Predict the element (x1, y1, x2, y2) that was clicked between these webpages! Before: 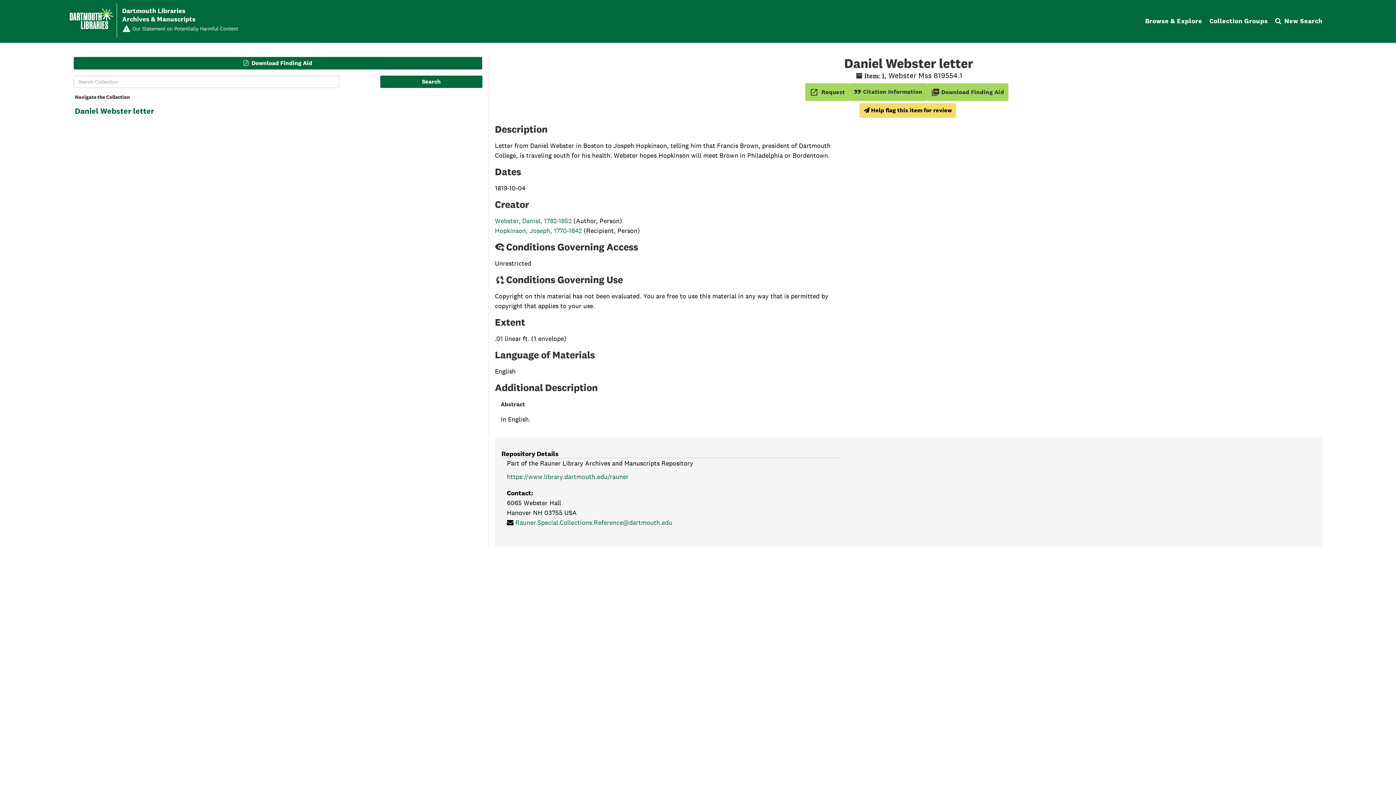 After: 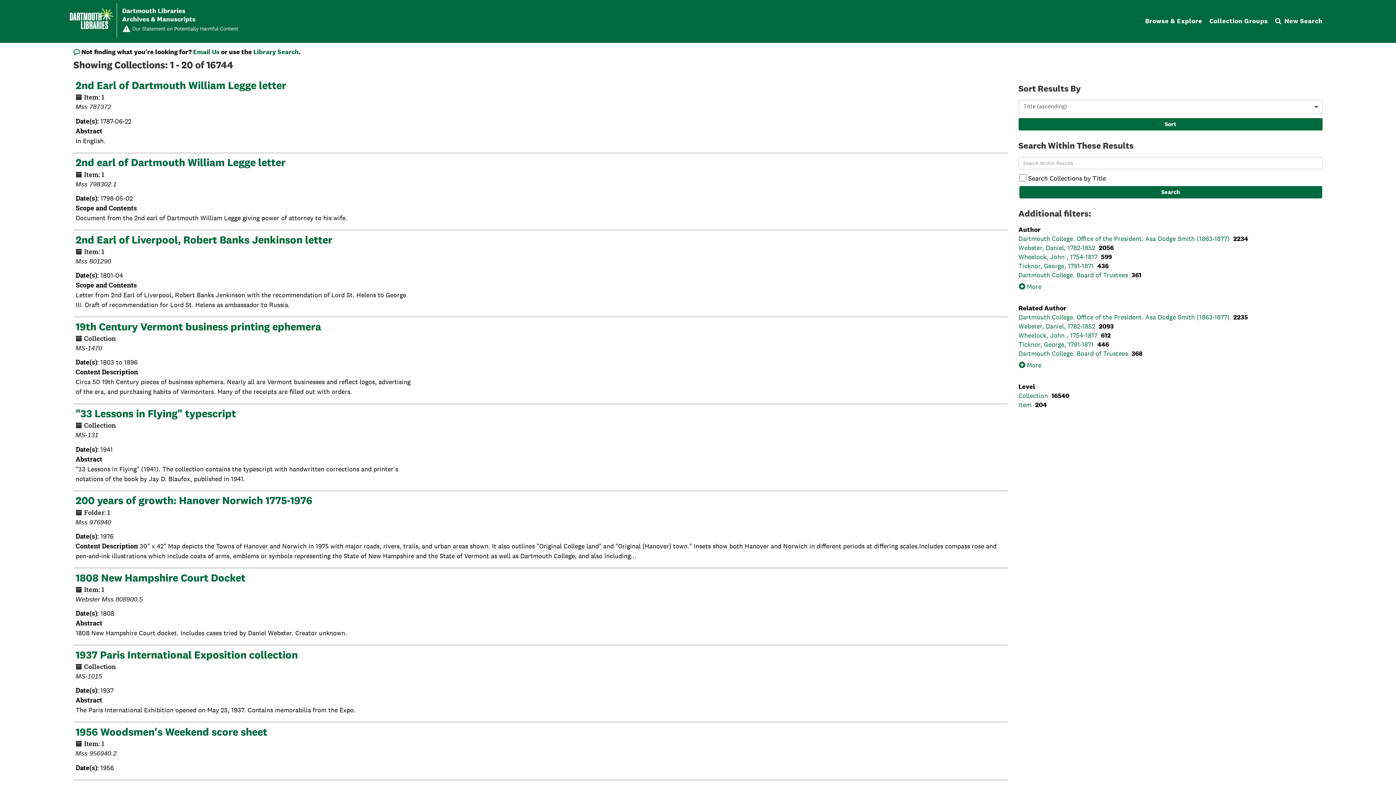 Action: label: Browse & Explore bbox: (1145, 17, 1202, 24)